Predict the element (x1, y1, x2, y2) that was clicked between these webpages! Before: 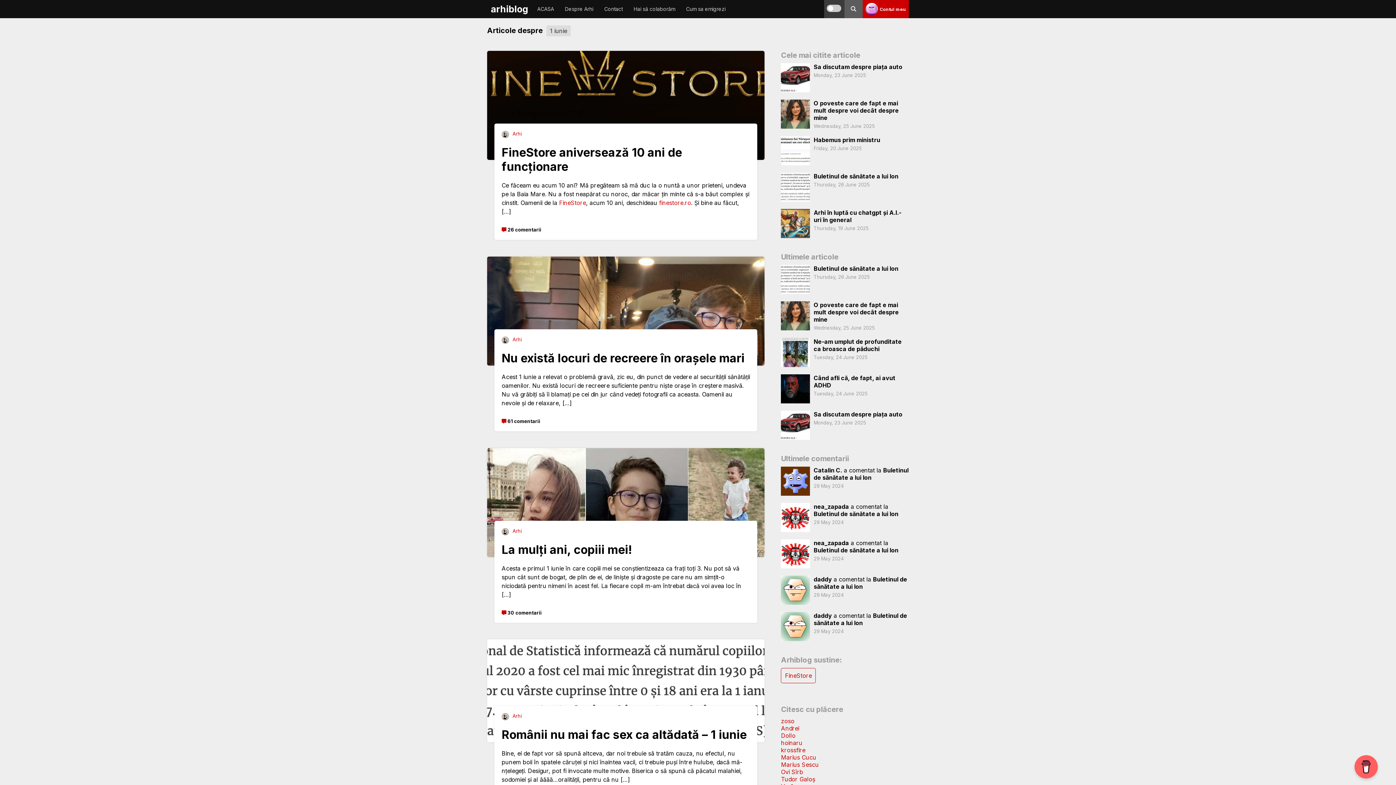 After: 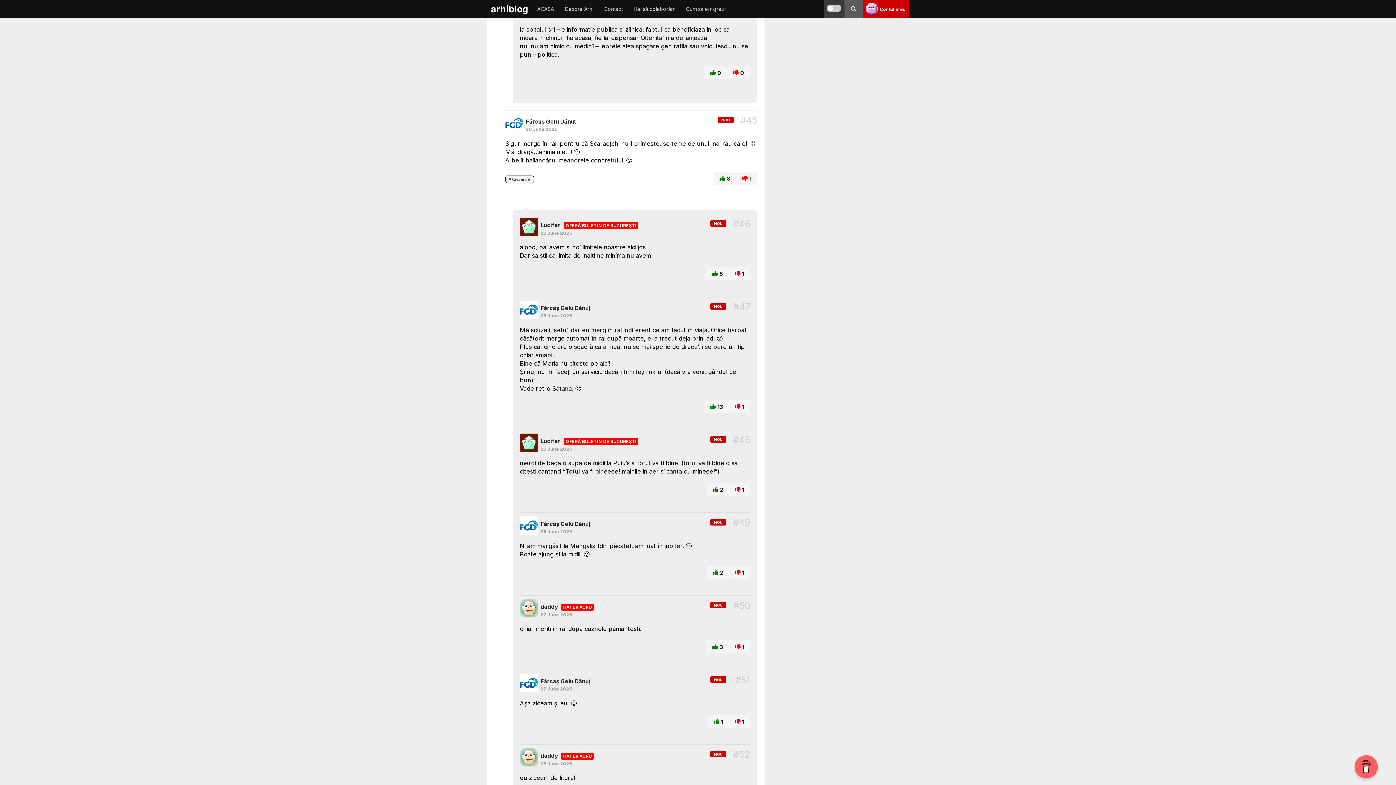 Action: bbox: (813, 466, 908, 481) label: Buletinul de sănătate a lui Ion